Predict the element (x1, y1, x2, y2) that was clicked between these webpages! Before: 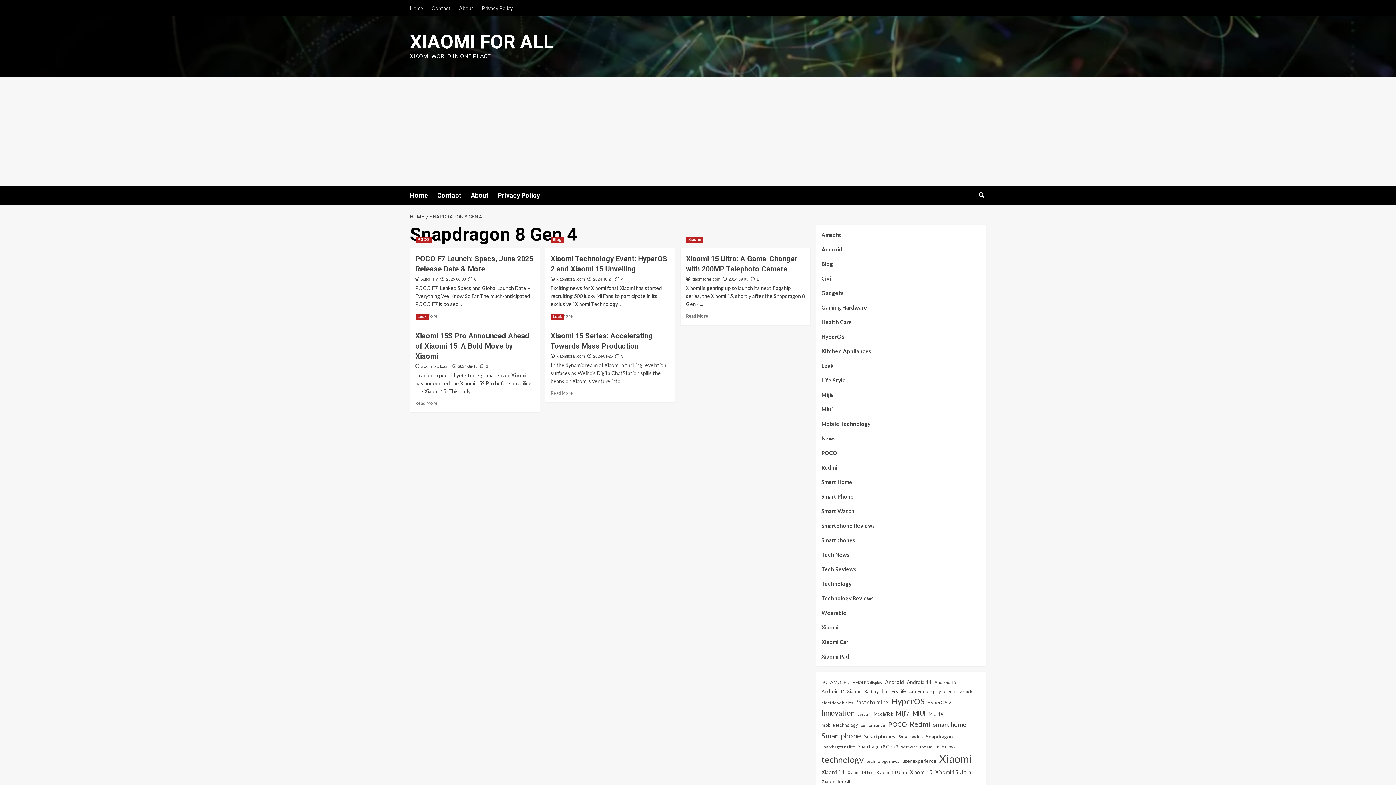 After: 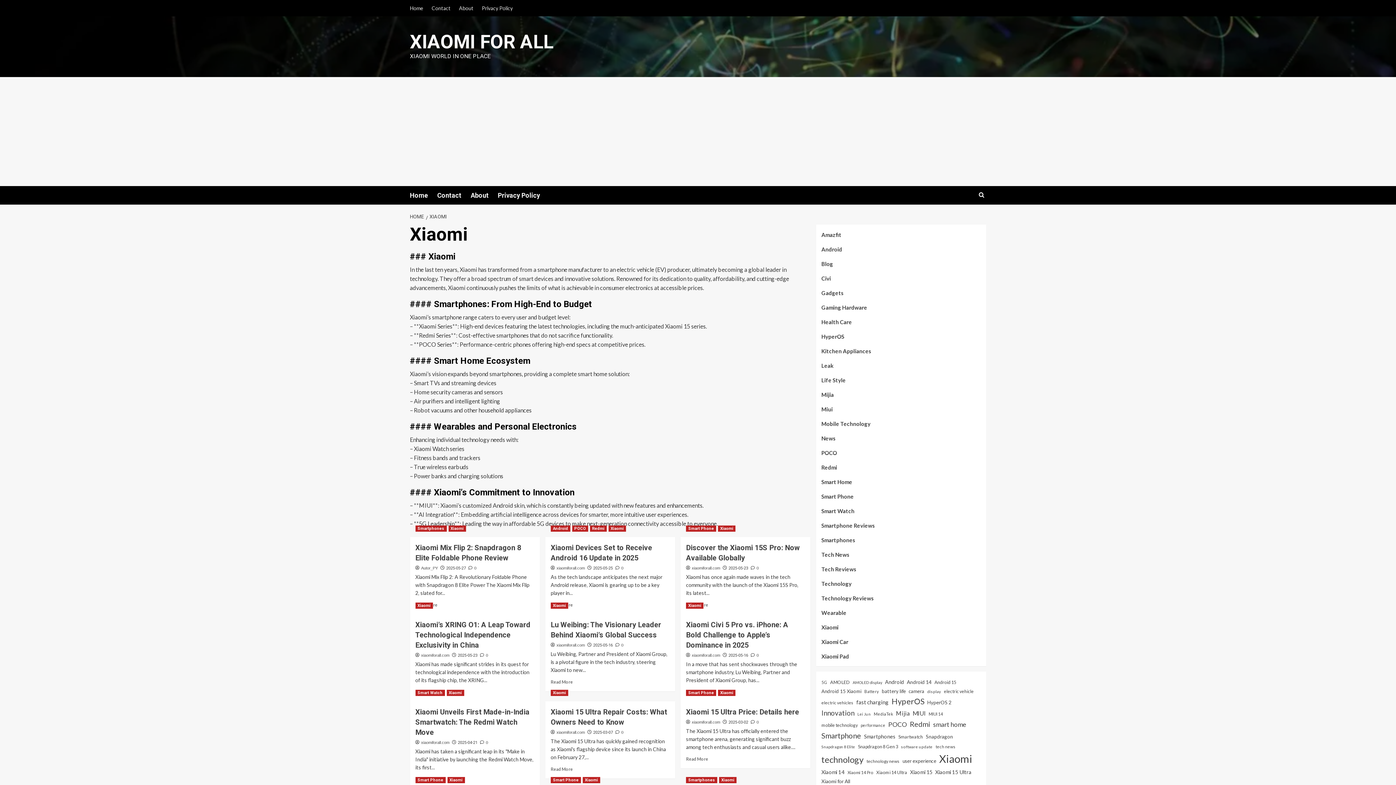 Action: bbox: (821, 623, 838, 637) label: Xiaomi